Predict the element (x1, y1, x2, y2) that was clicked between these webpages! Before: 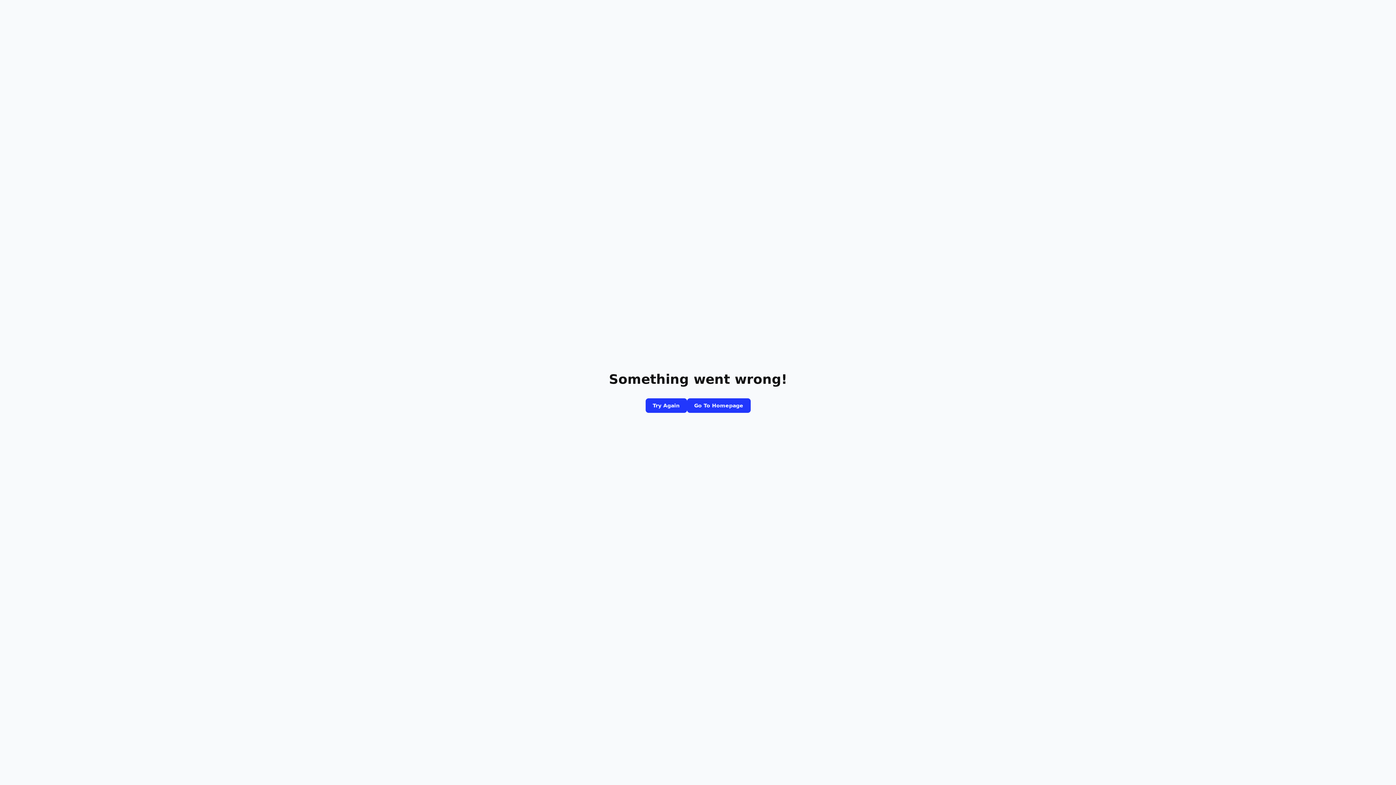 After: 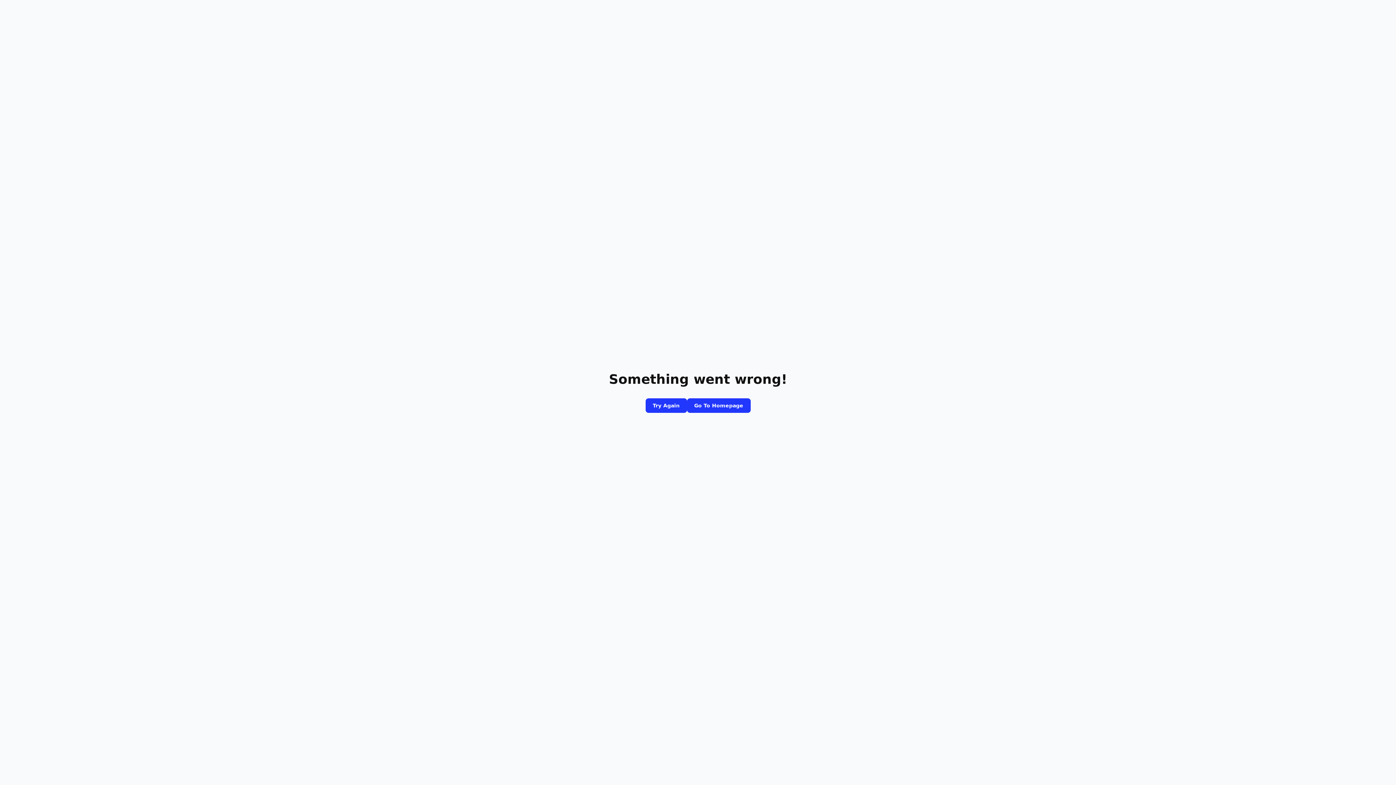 Action: bbox: (687, 398, 750, 413) label: Go To Homepage